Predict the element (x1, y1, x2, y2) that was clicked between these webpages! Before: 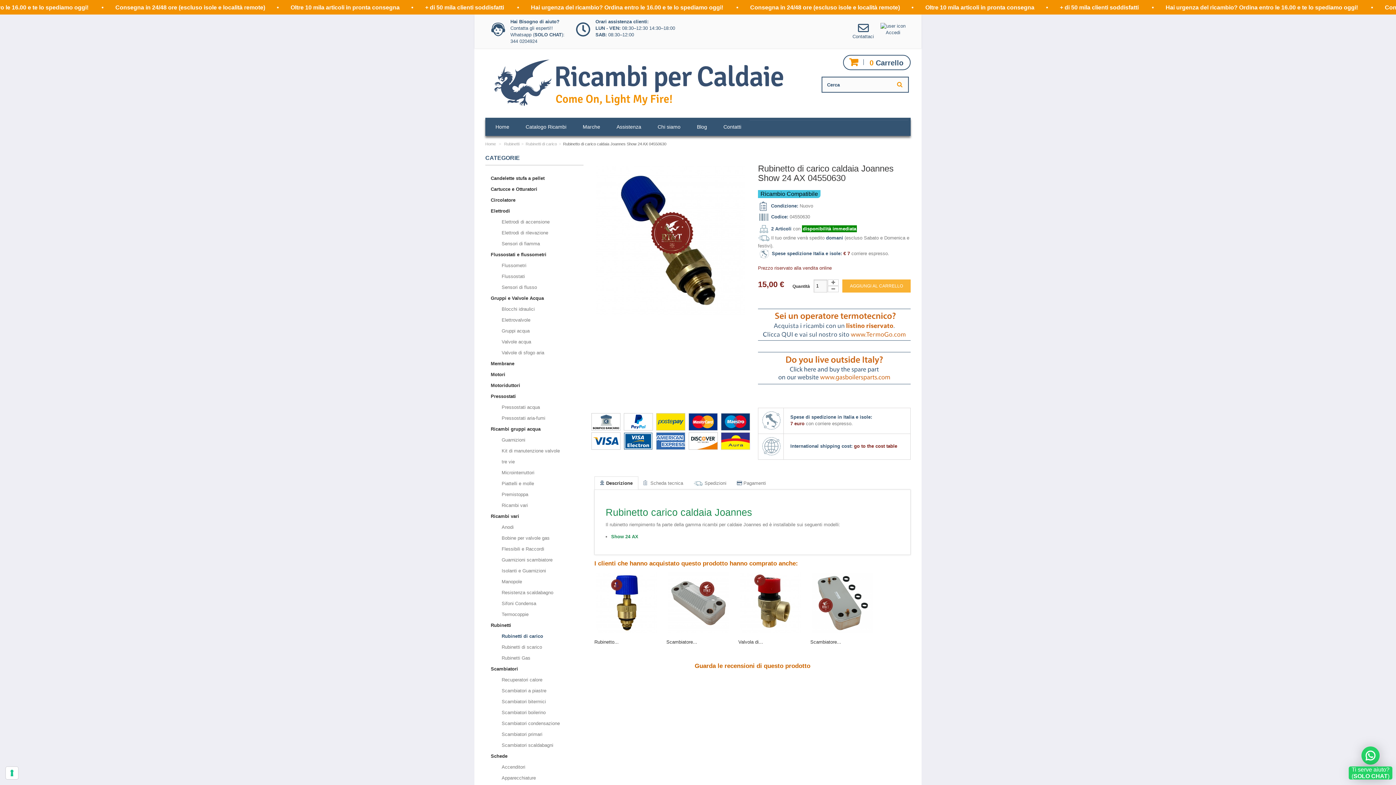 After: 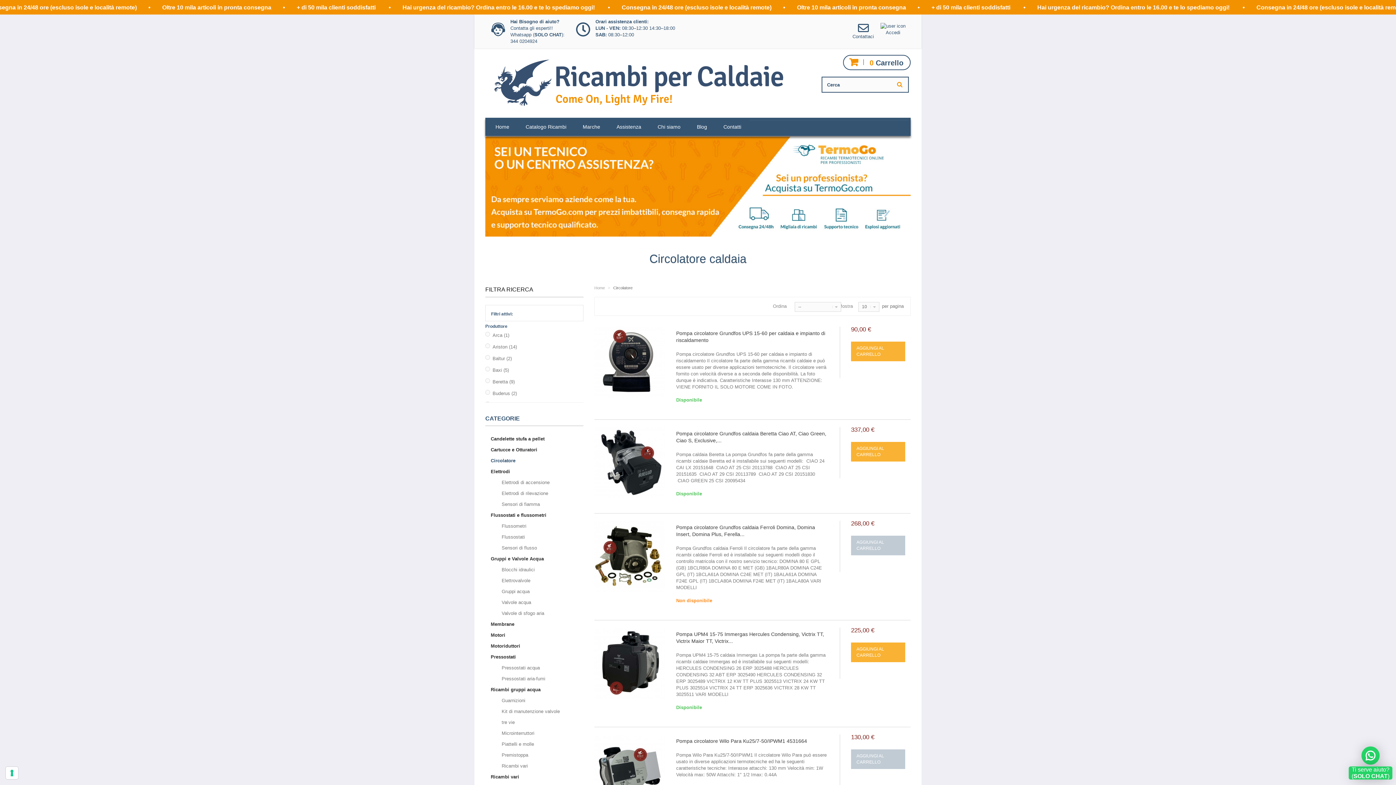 Action: bbox: (490, 194, 578, 205) label: Circolatore